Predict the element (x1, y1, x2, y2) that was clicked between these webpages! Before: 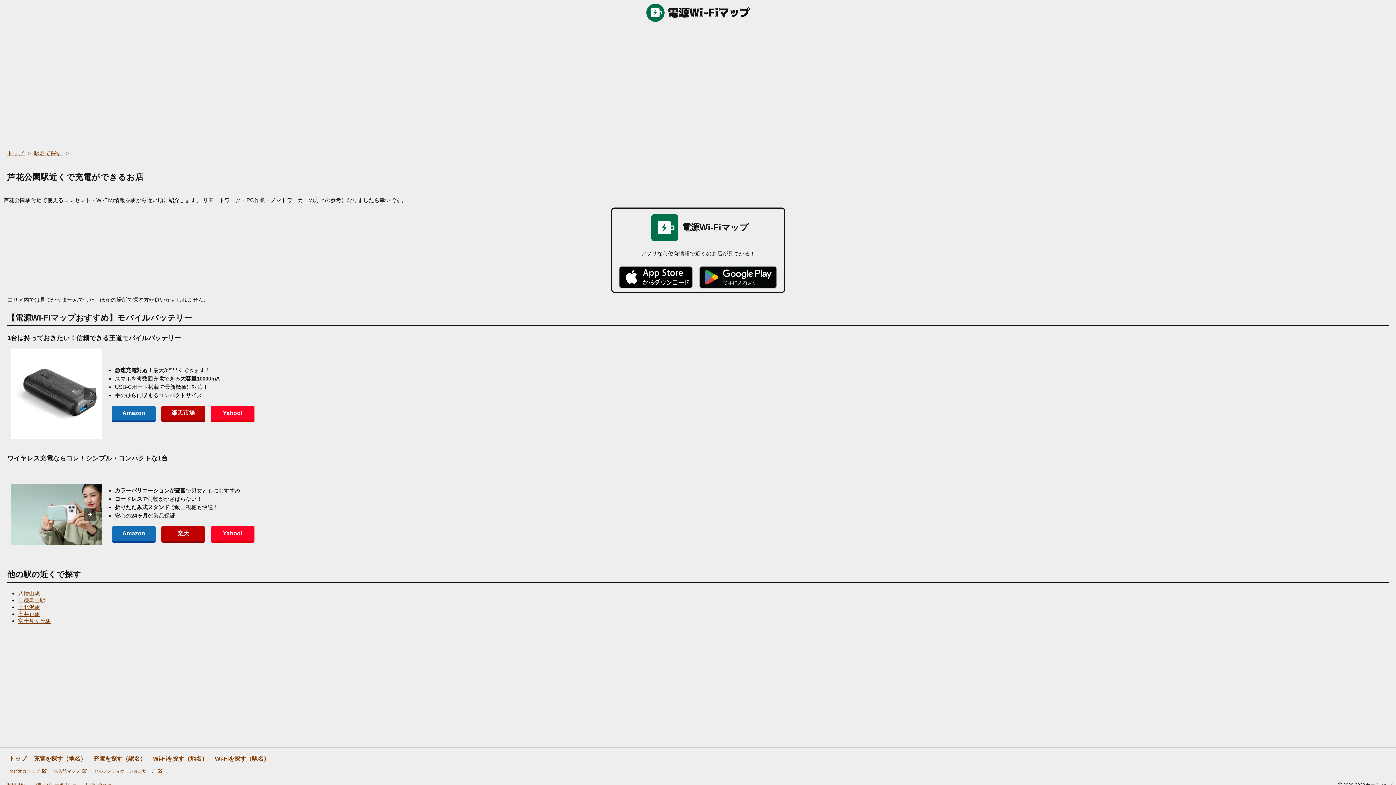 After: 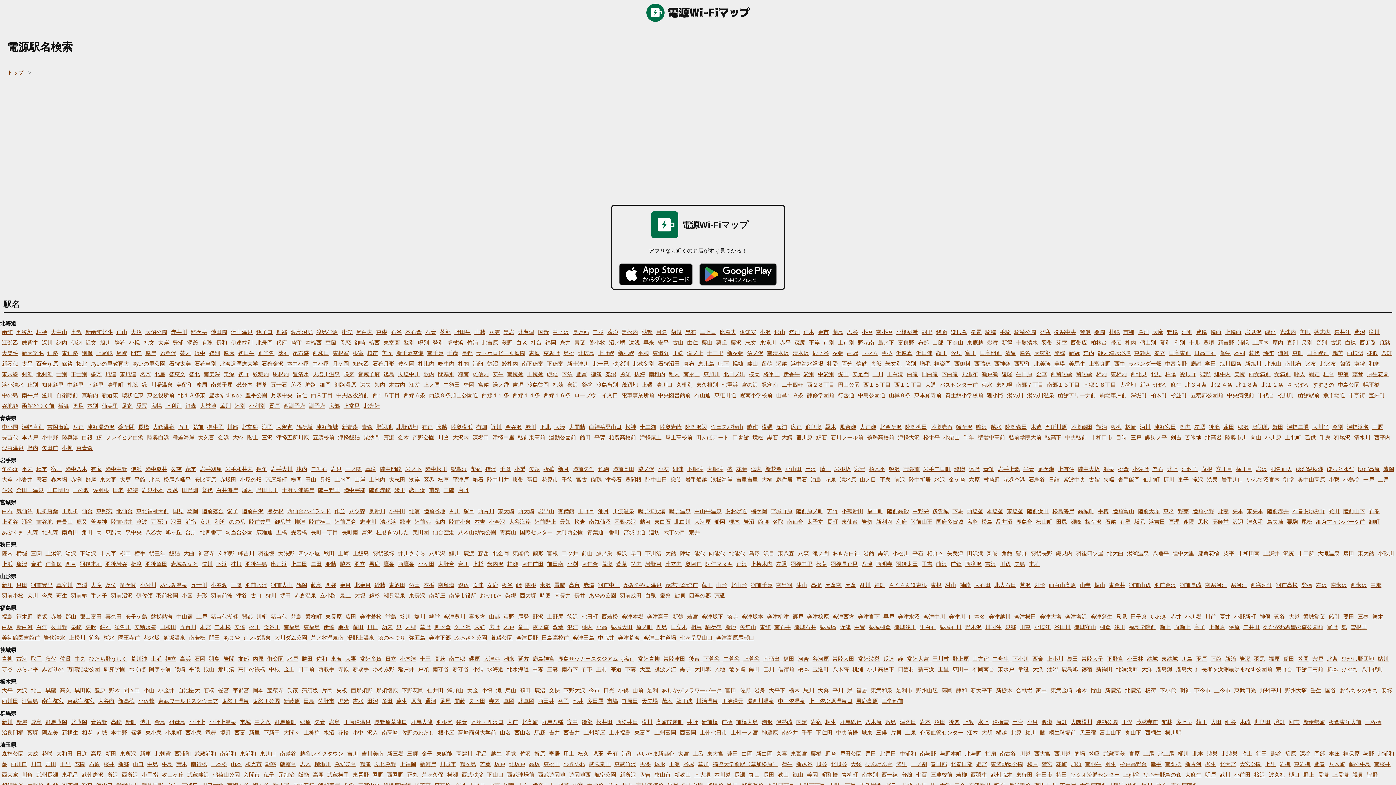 Action: bbox: (34, 150, 62, 156) label: 駅名で探す 